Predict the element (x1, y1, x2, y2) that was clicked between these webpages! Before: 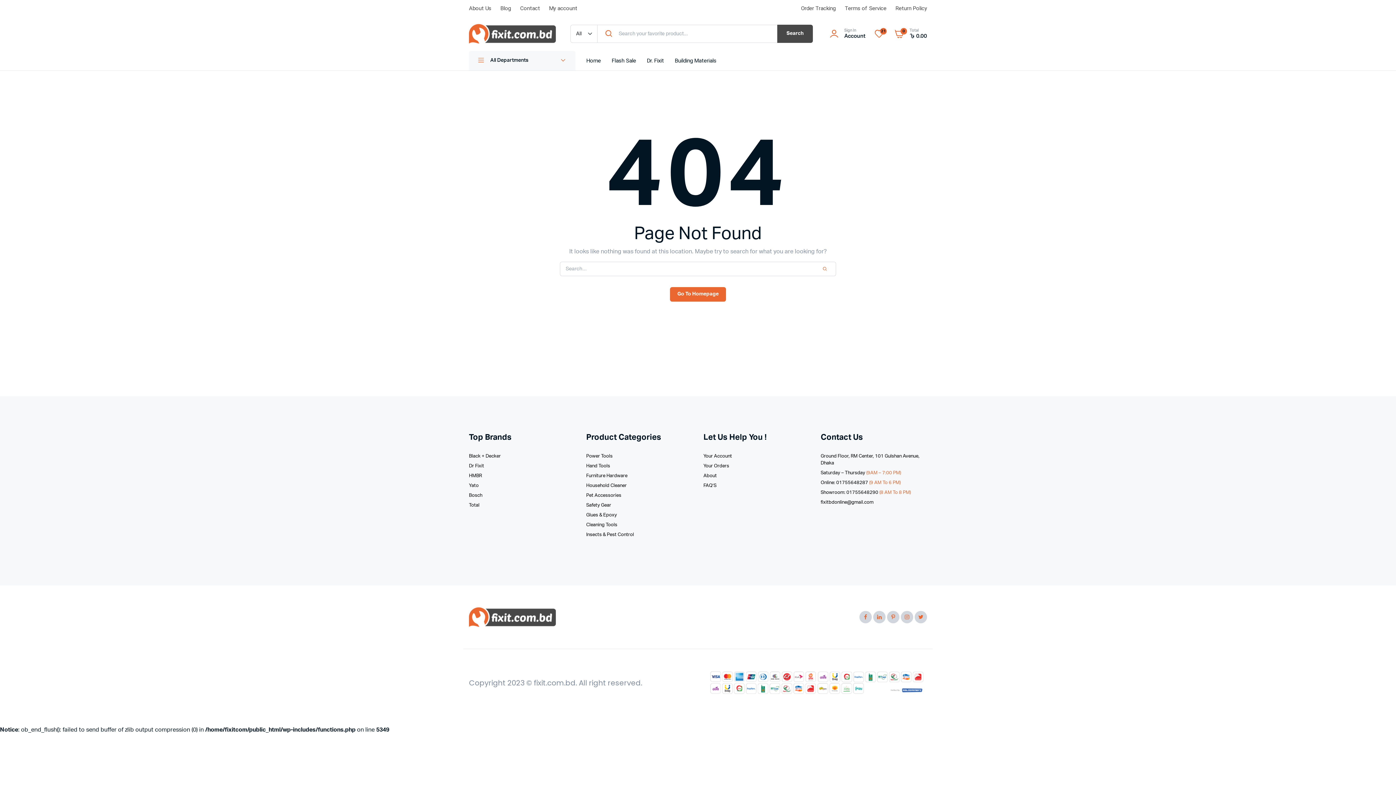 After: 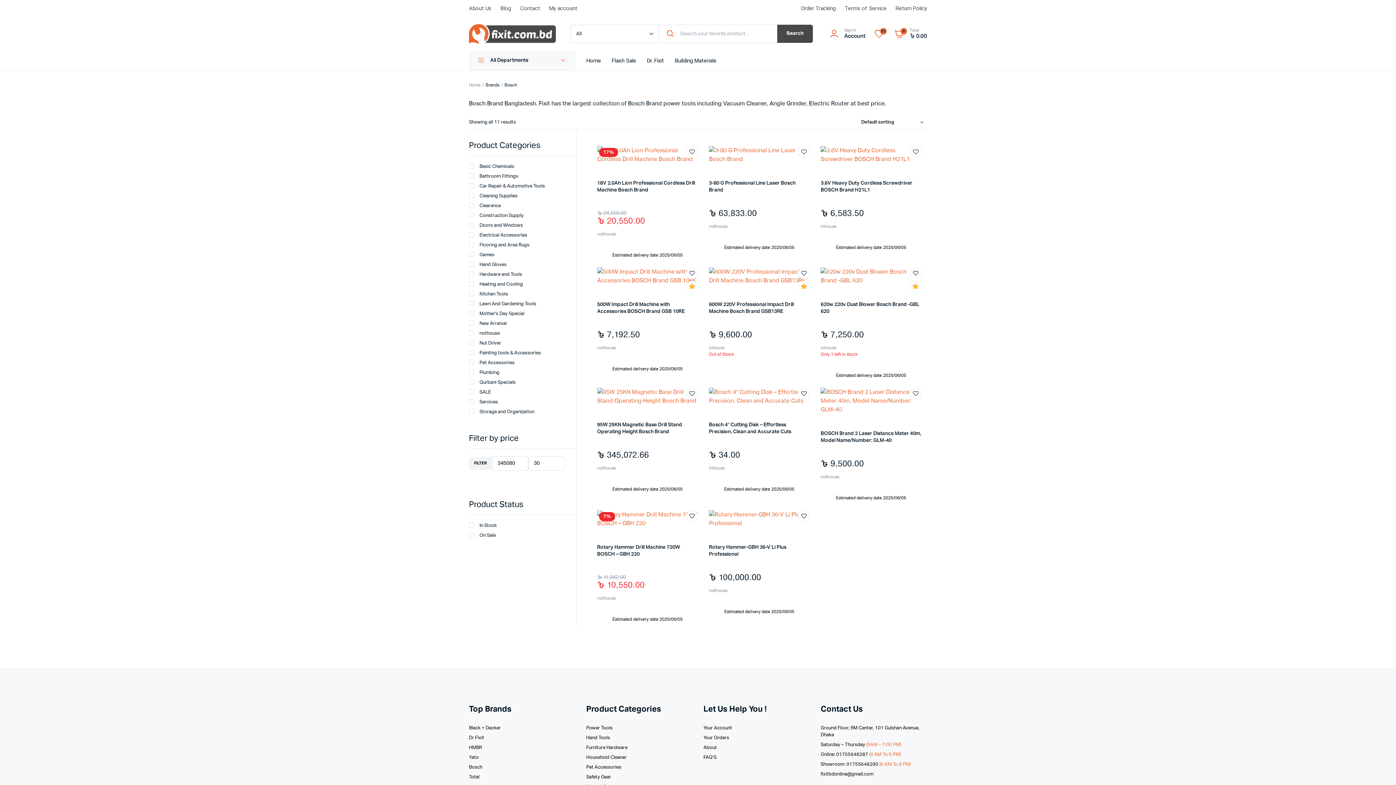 Action: label: Bosch bbox: (469, 493, 482, 498)